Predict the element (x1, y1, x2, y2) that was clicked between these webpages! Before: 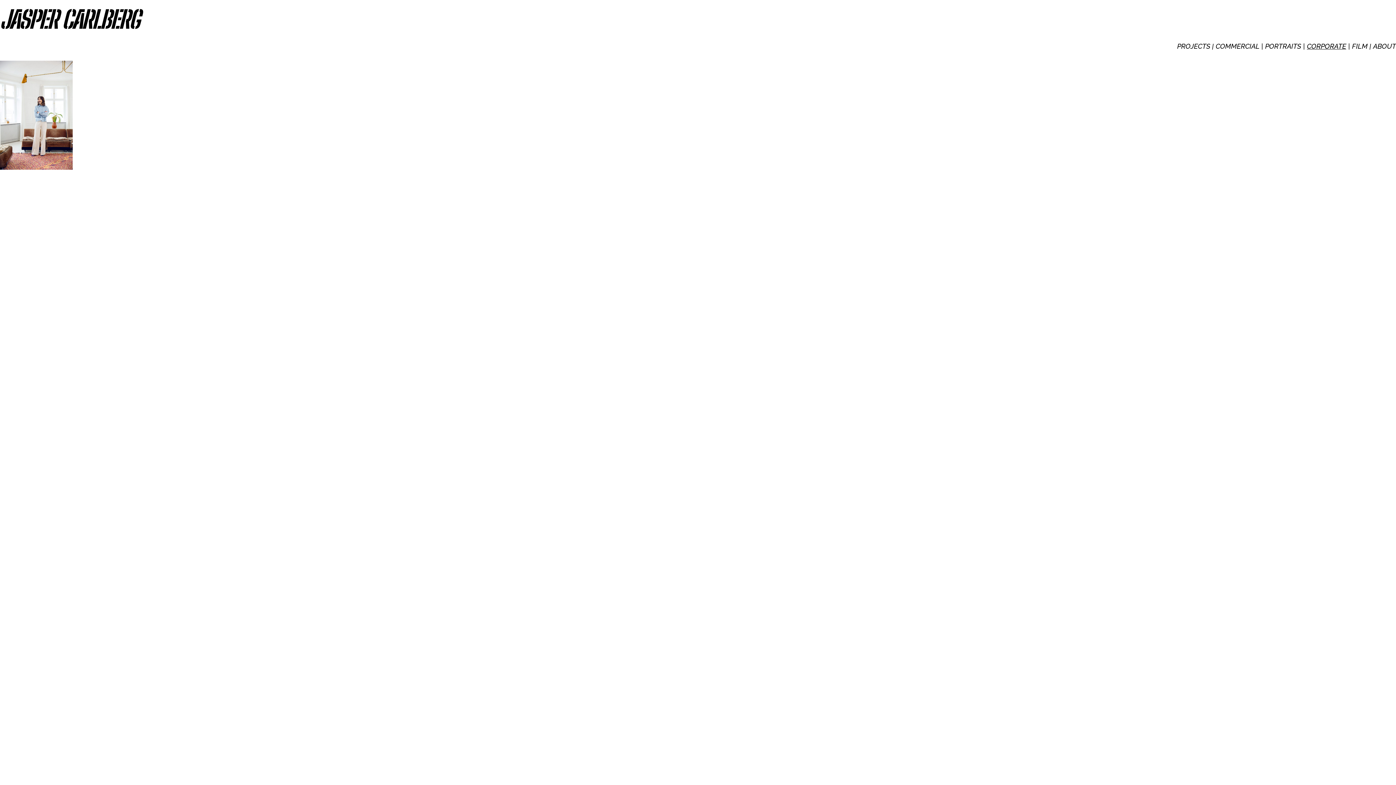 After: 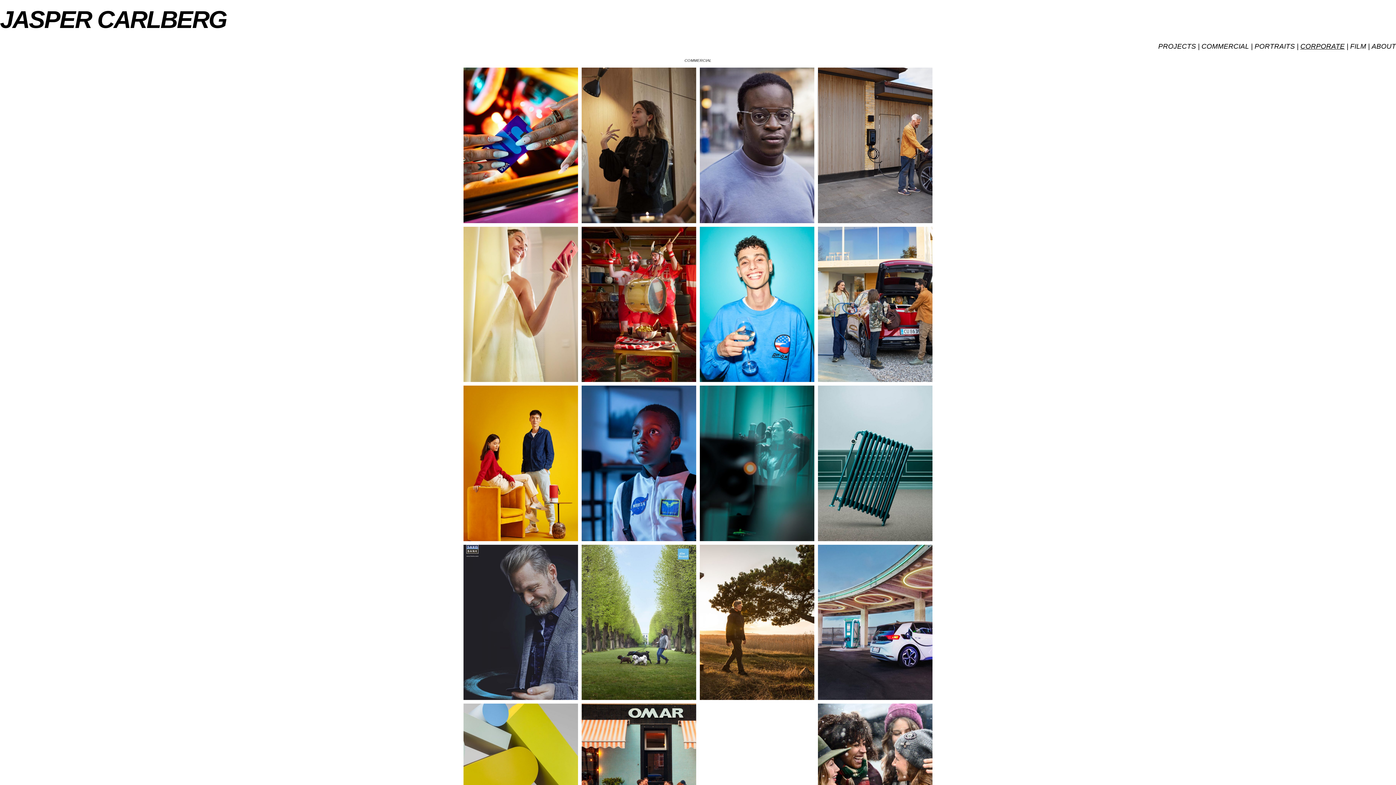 Action: label:  | COMMERCIAL bbox: (1210, 42, 1259, 50)